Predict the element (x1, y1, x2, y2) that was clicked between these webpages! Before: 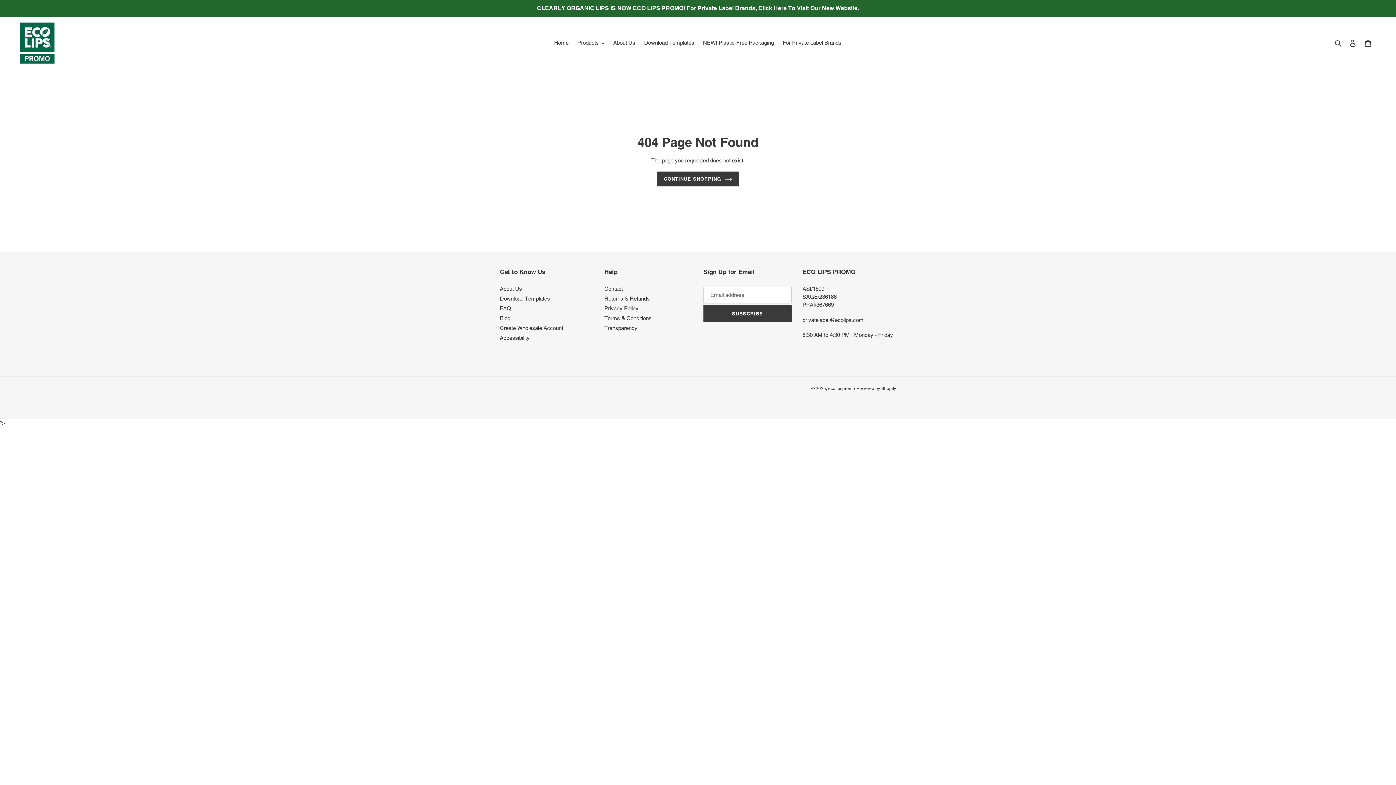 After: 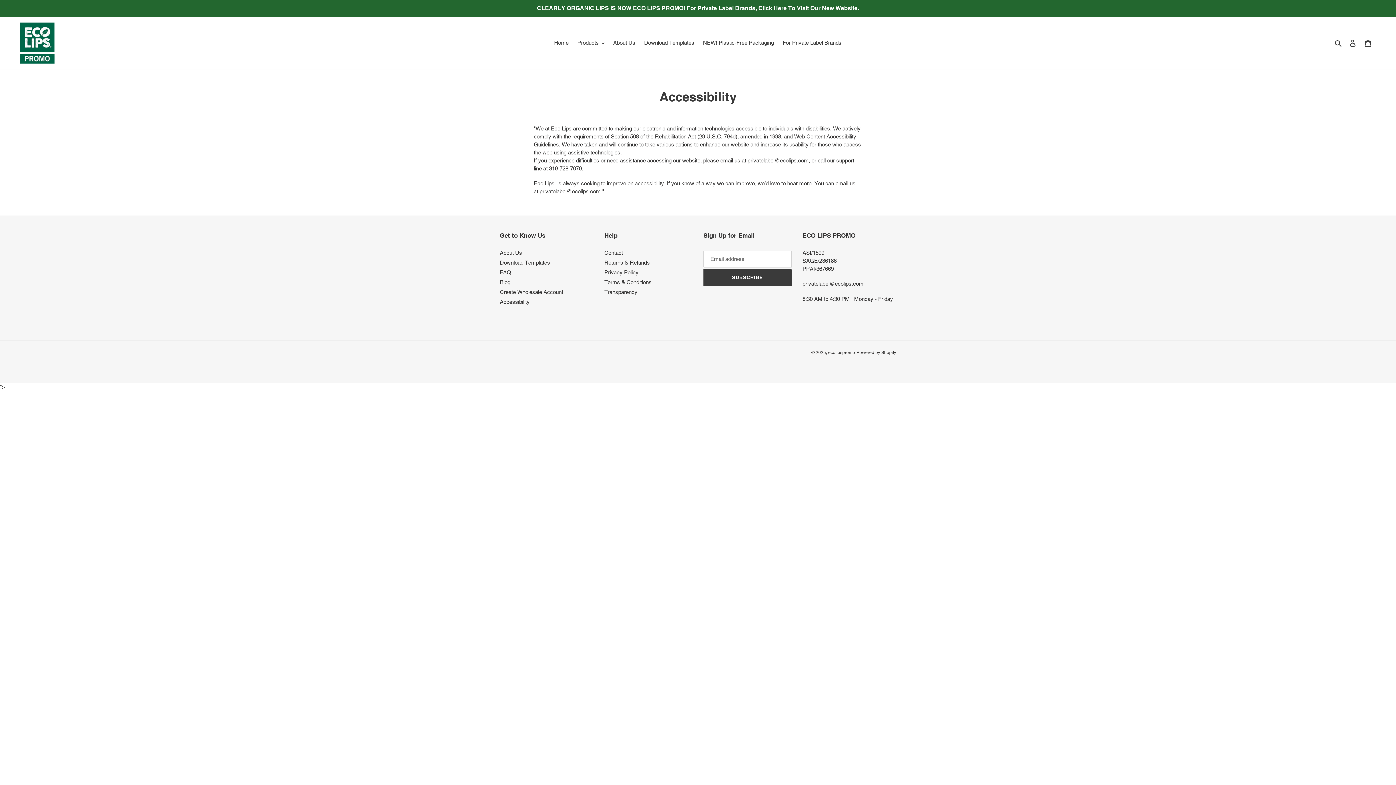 Action: bbox: (500, 335, 529, 341) label: Accessibility